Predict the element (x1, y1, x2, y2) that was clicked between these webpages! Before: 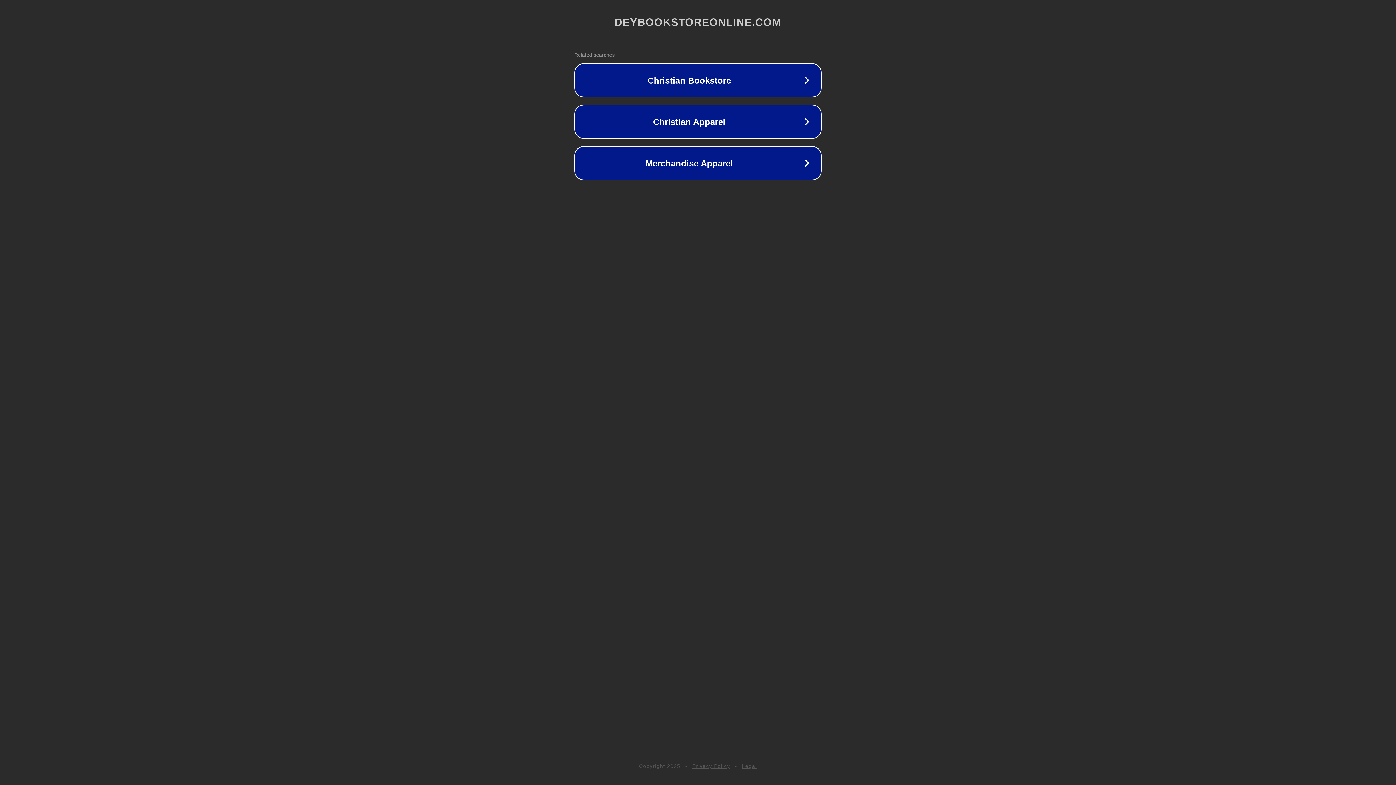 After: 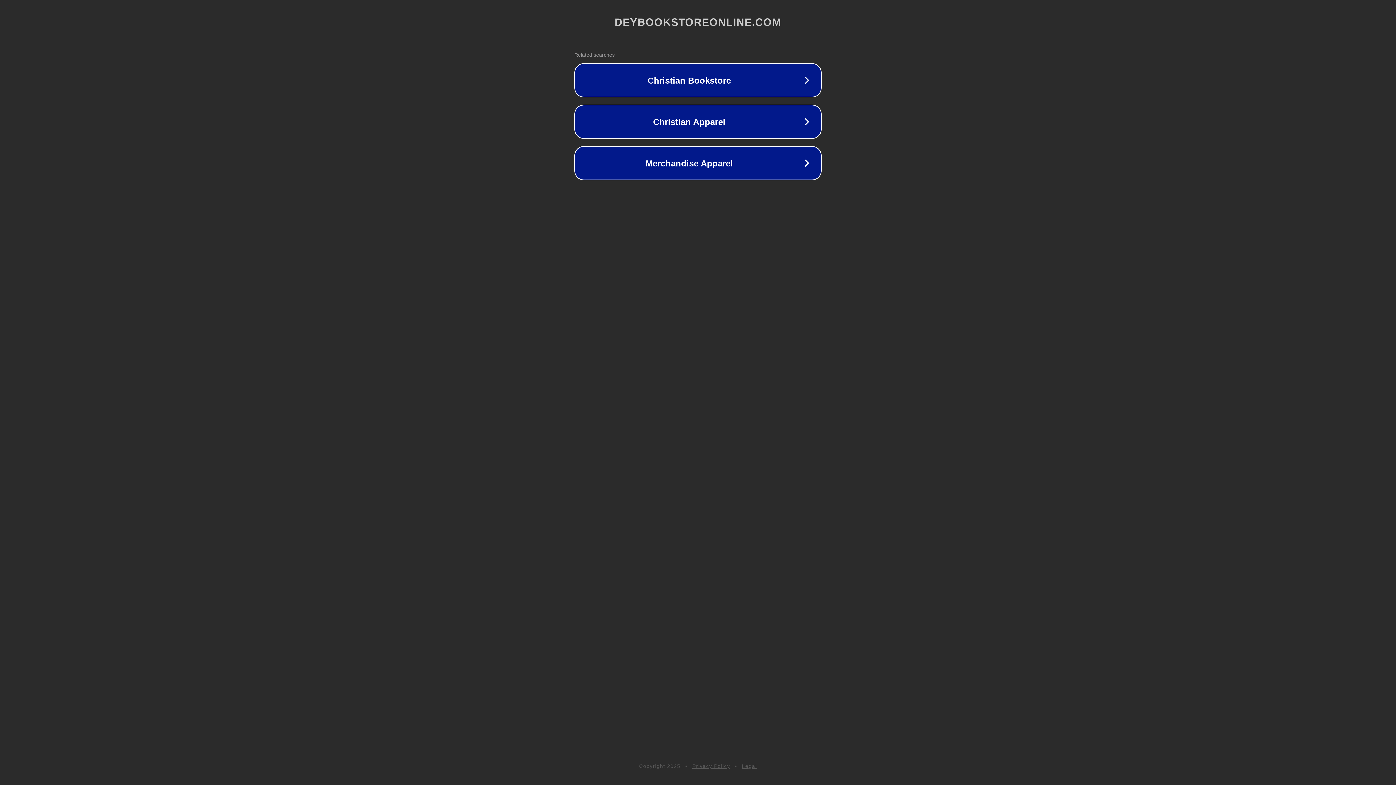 Action: bbox: (742, 763, 757, 769) label: Legal